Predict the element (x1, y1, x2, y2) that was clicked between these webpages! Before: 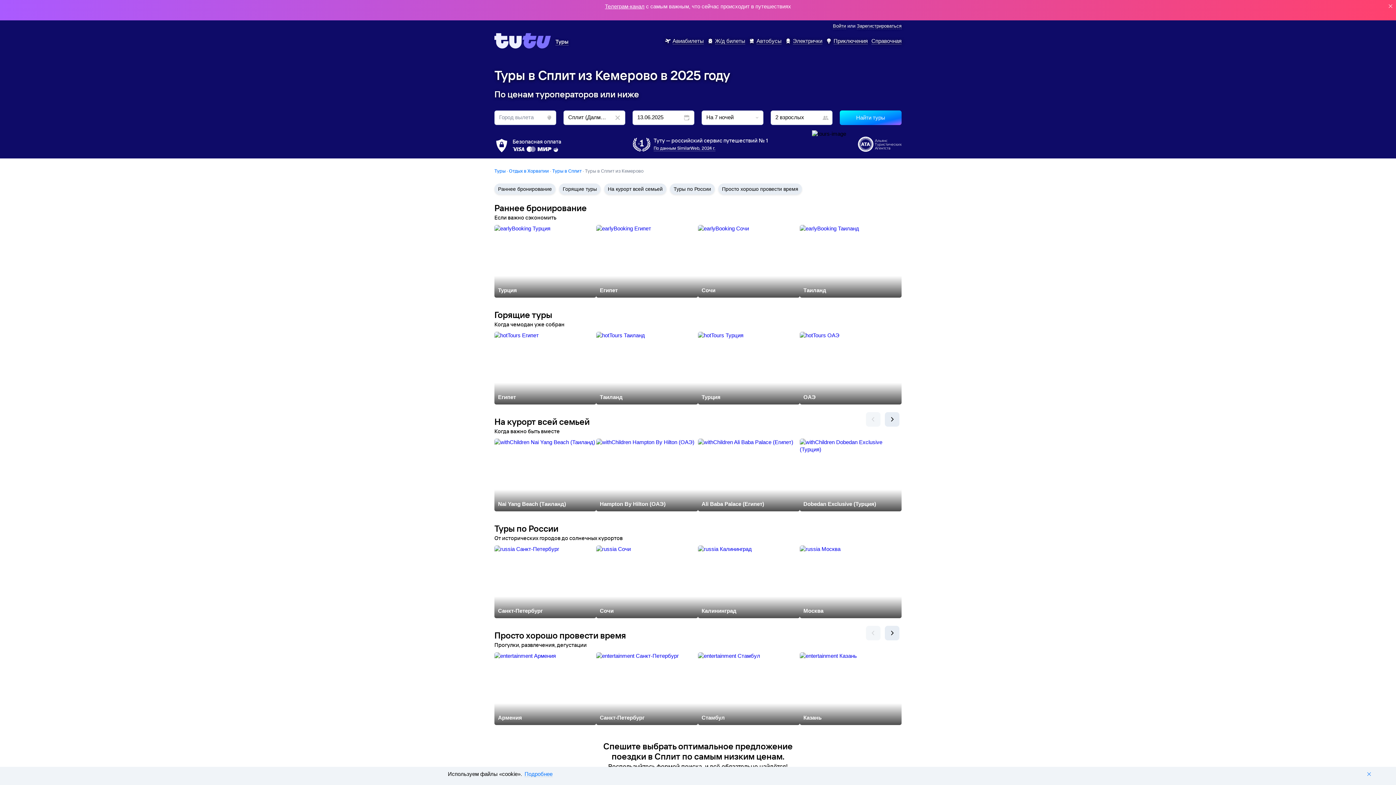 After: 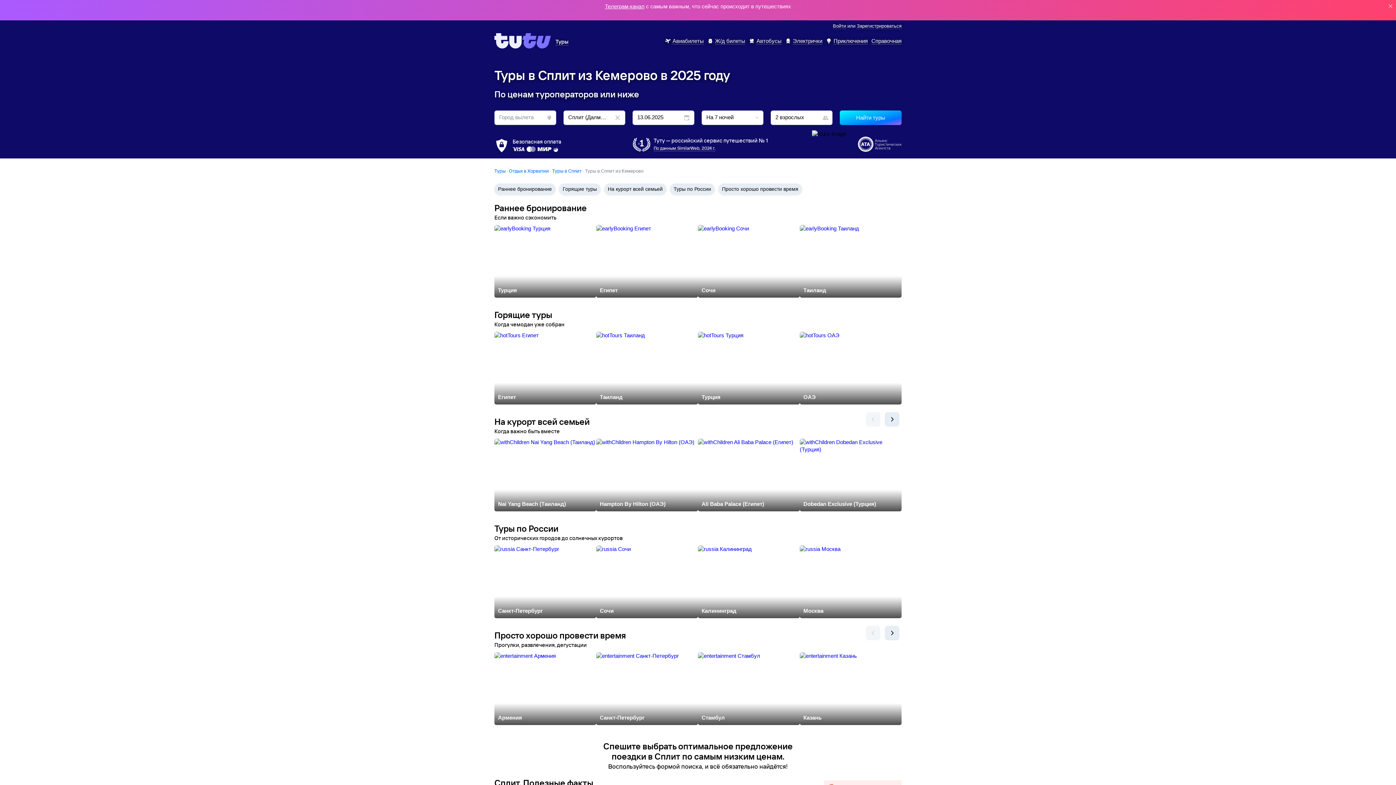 Action: bbox: (858, 136, 901, 153)